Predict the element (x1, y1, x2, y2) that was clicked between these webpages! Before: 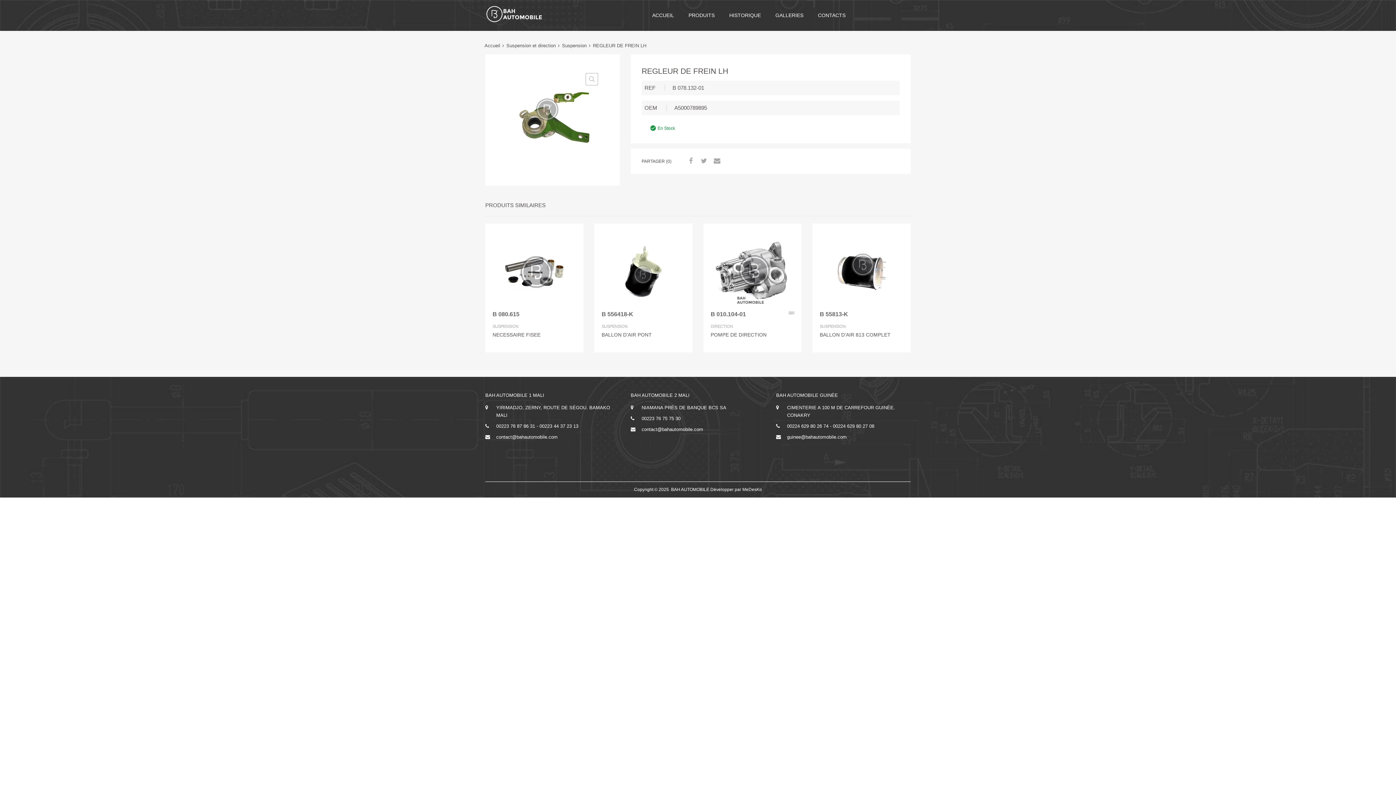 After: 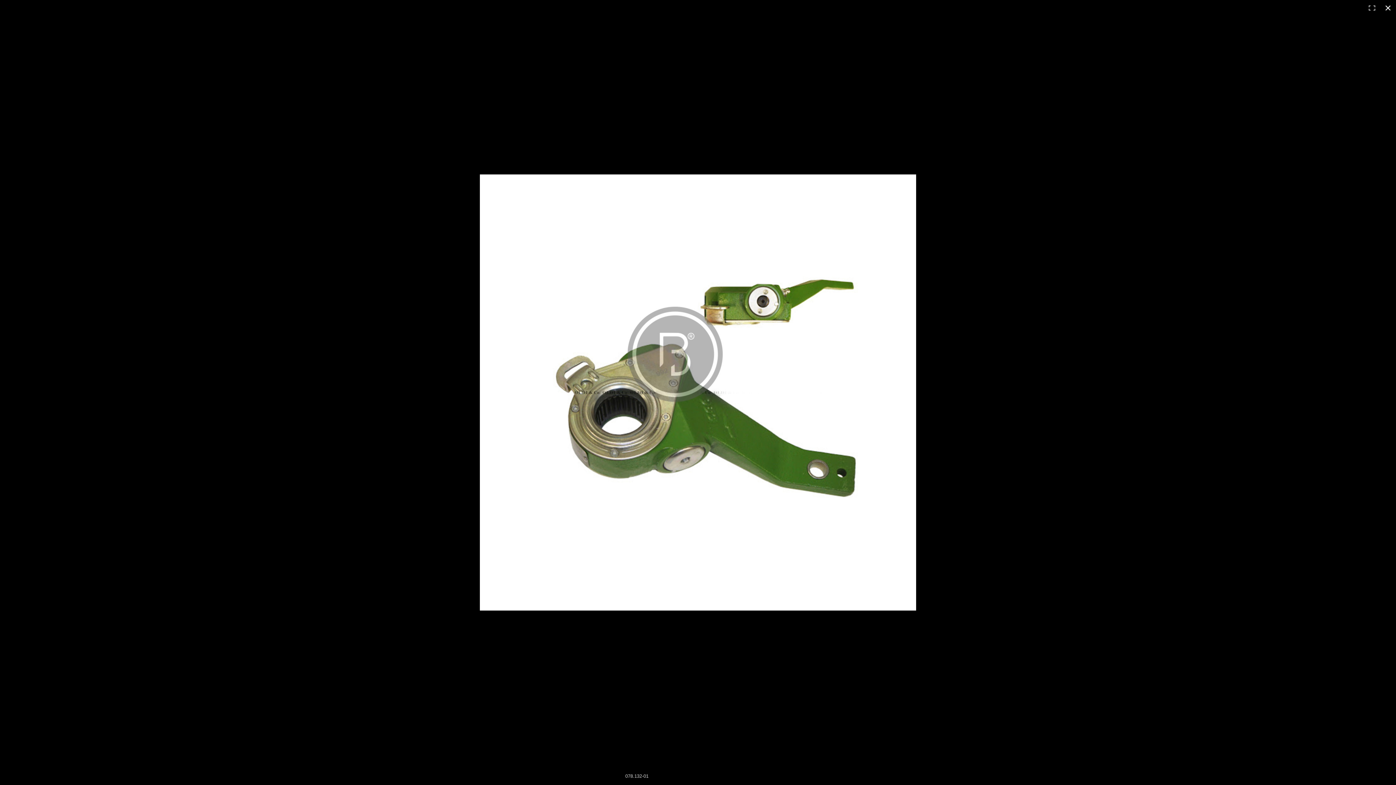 Action: bbox: (585, 73, 598, 85)